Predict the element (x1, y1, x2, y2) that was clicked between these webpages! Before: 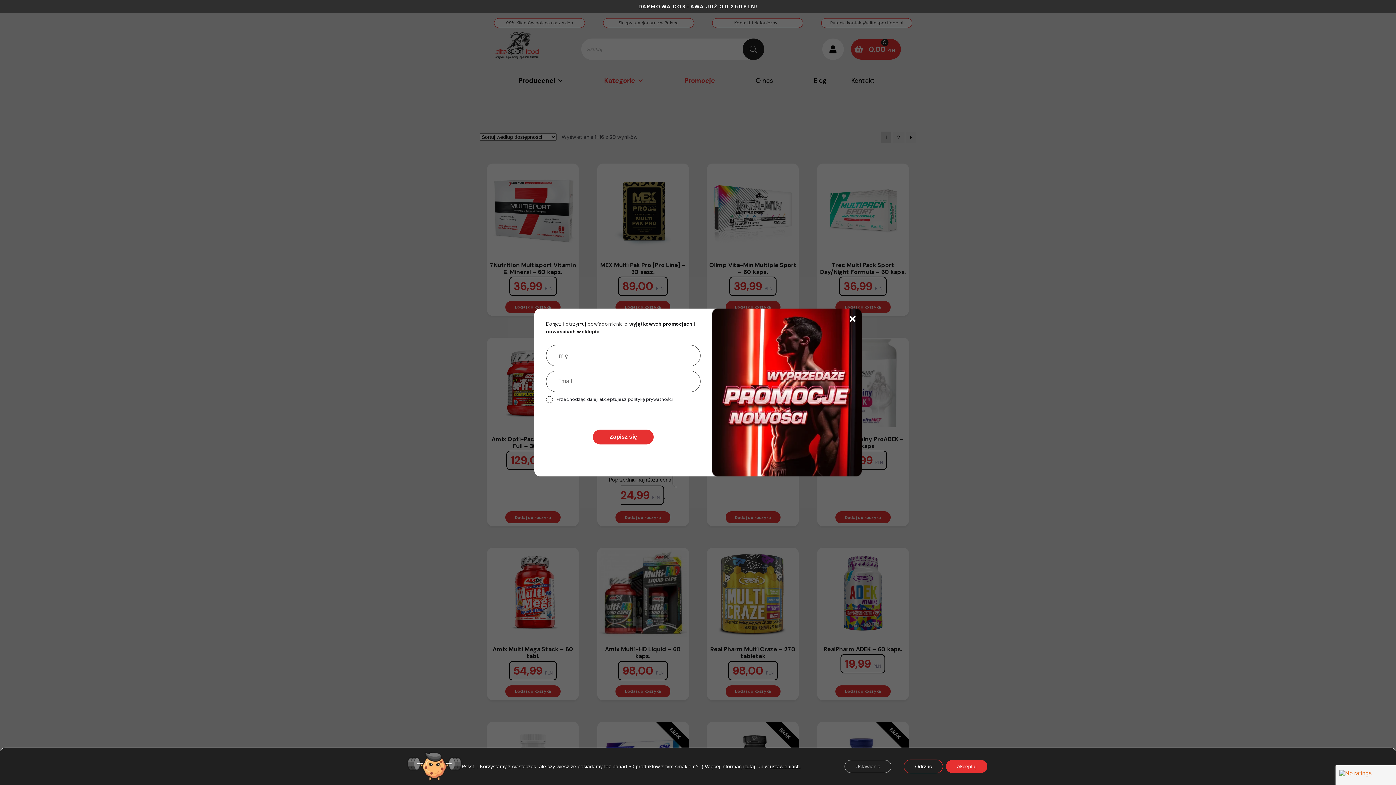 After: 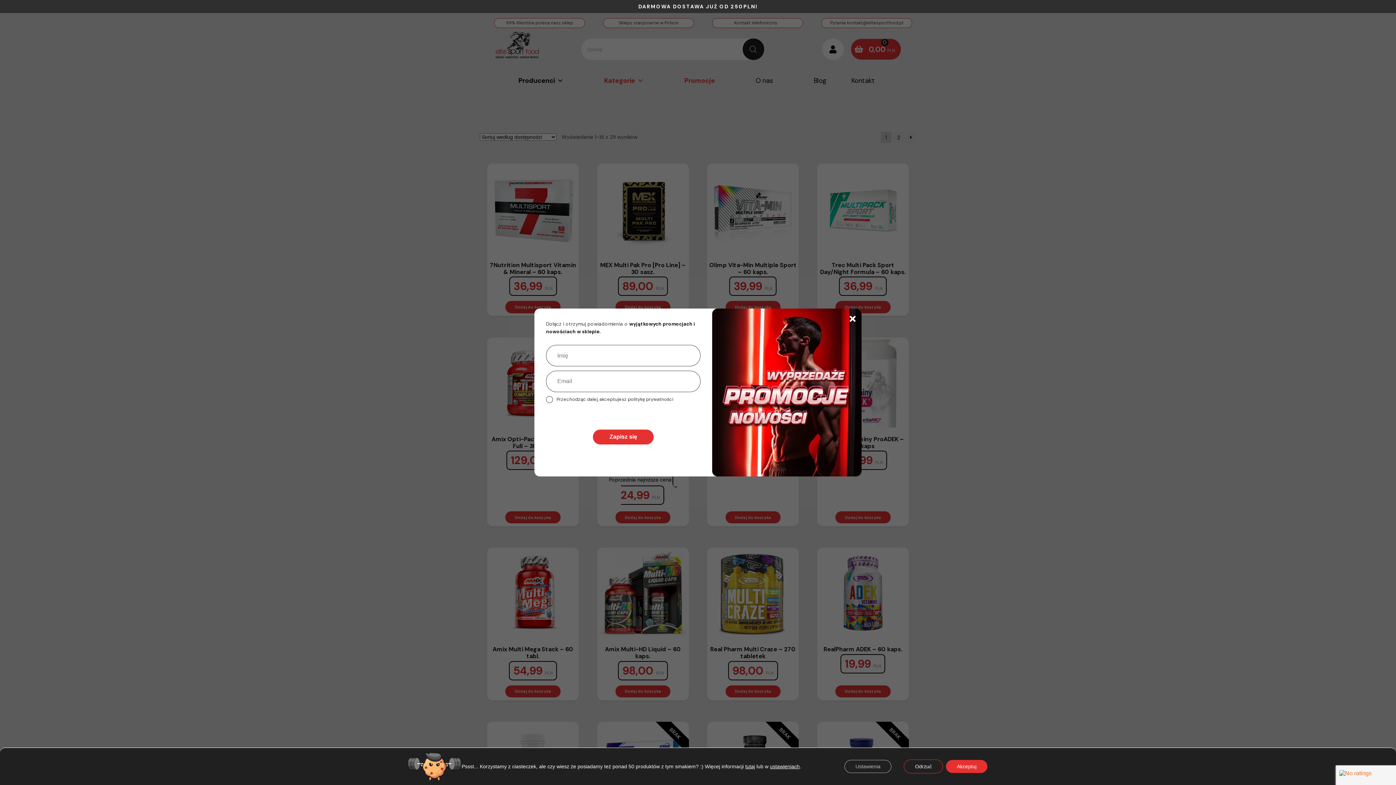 Action: bbox: (556, 396, 673, 402) label: Przechodząc dalej, akceptujesz politykę prywatności